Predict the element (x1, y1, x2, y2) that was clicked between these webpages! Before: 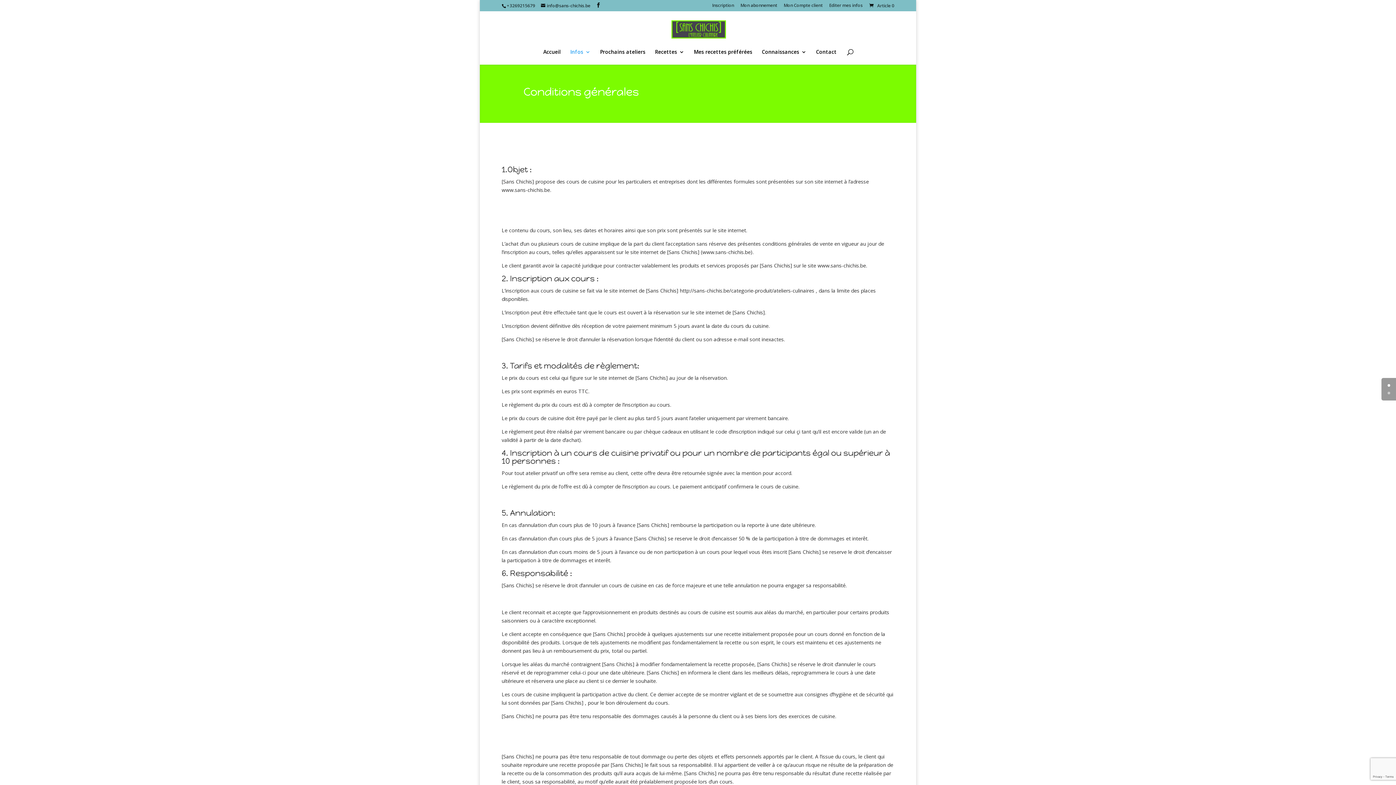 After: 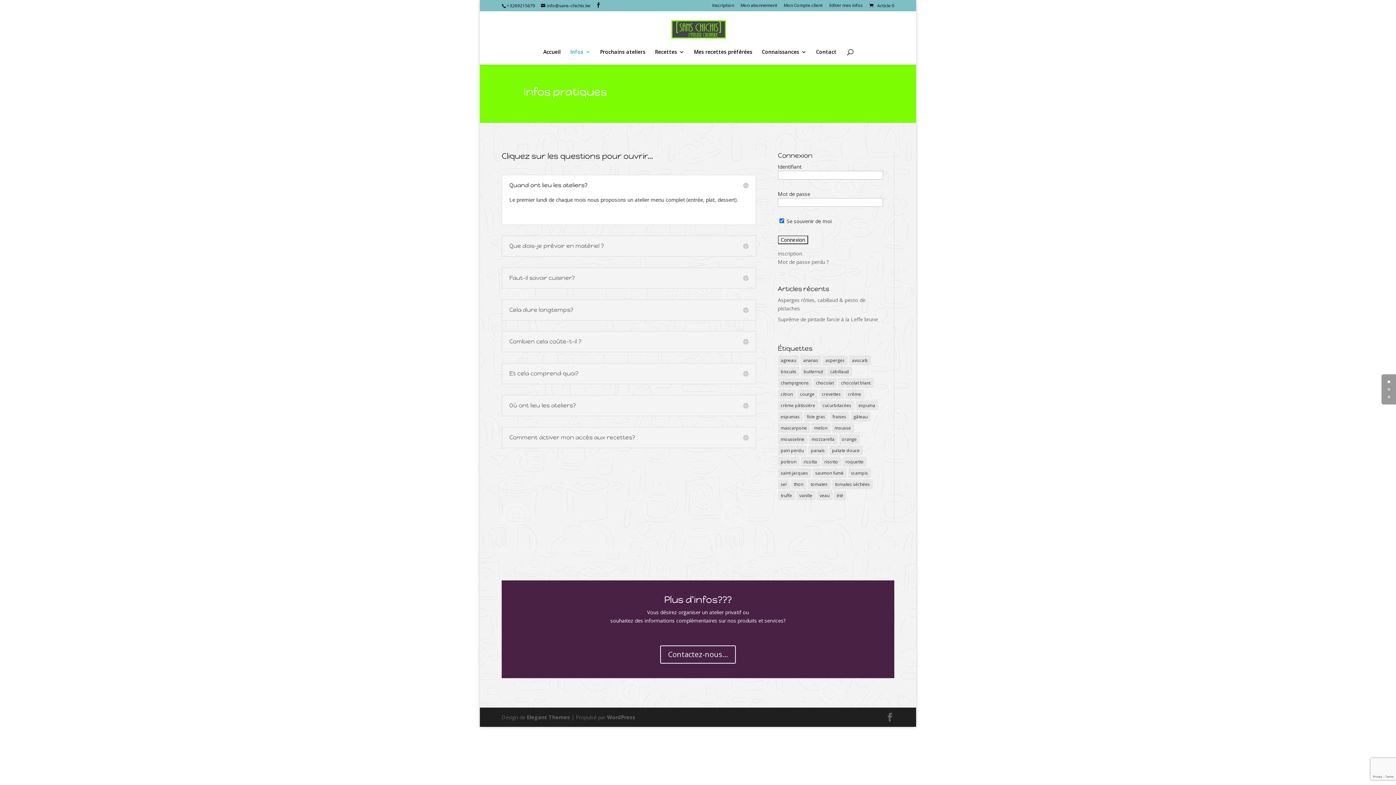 Action: bbox: (570, 49, 590, 64) label: Infos